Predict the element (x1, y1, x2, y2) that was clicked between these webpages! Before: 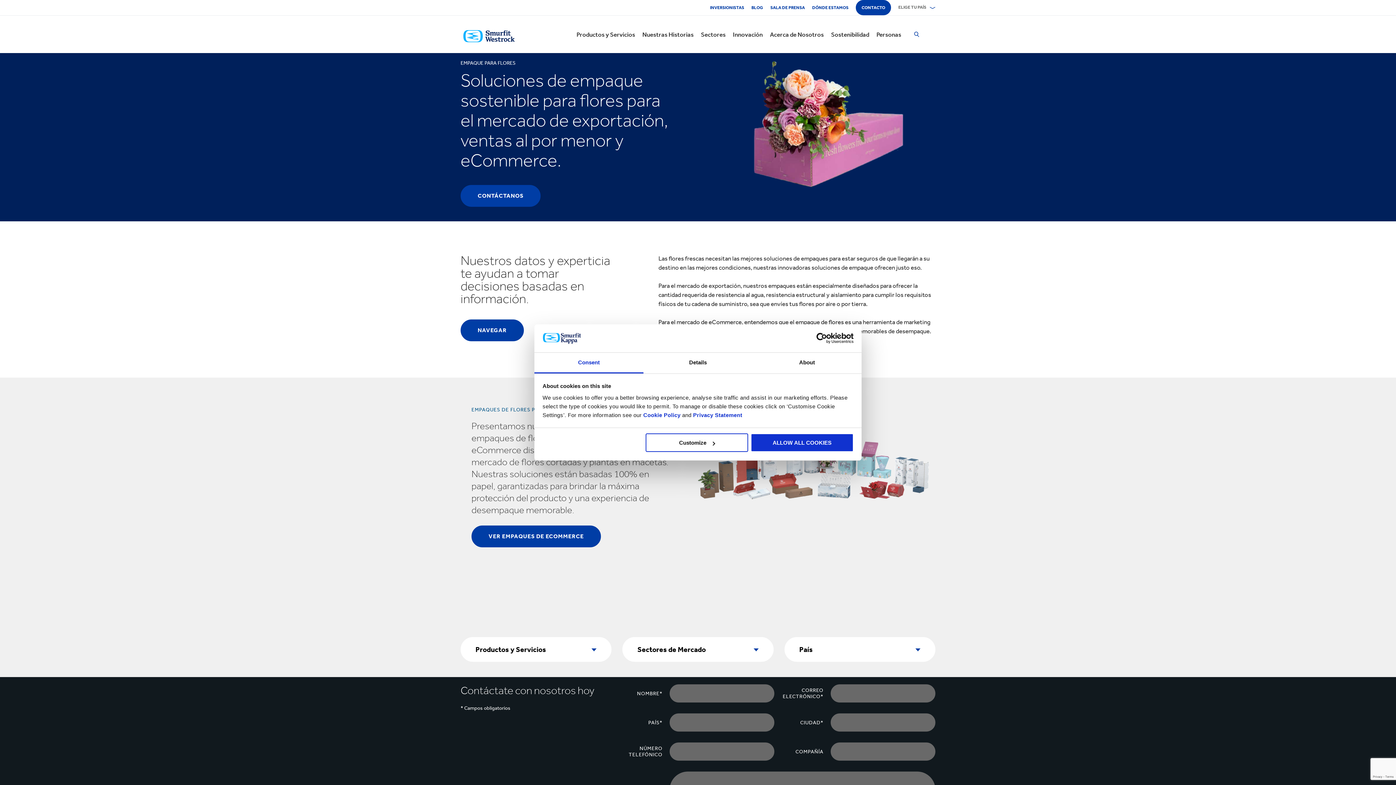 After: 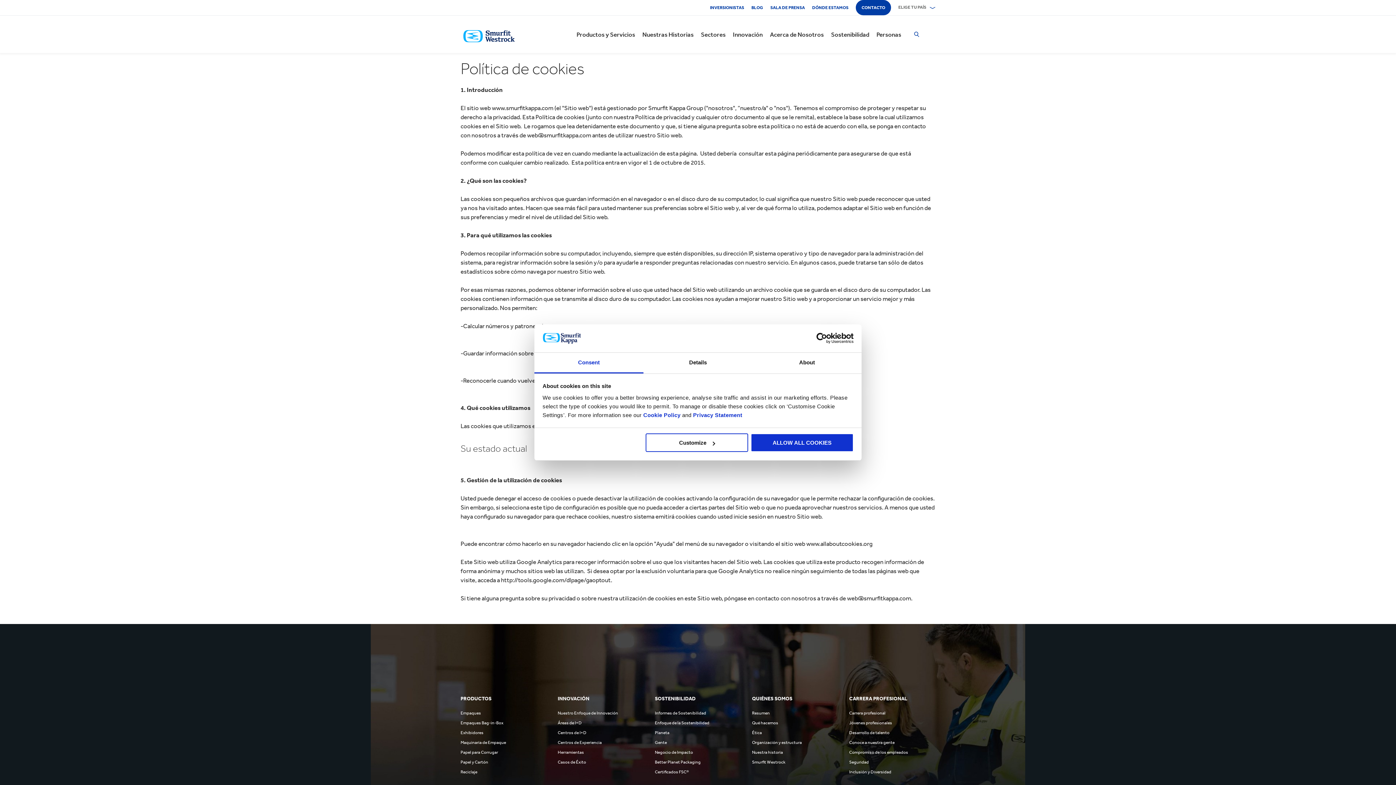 Action: label: Cookie Policy bbox: (643, 412, 680, 418)